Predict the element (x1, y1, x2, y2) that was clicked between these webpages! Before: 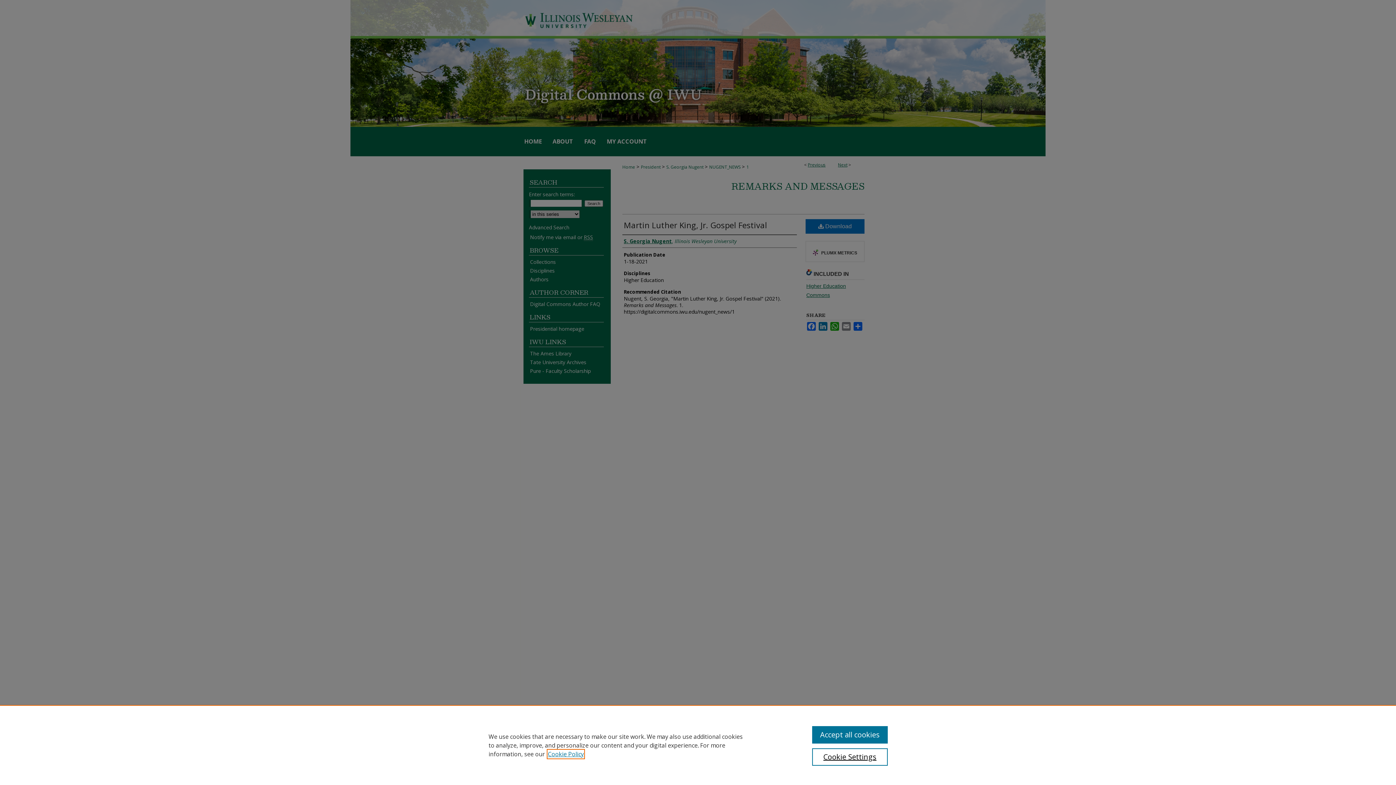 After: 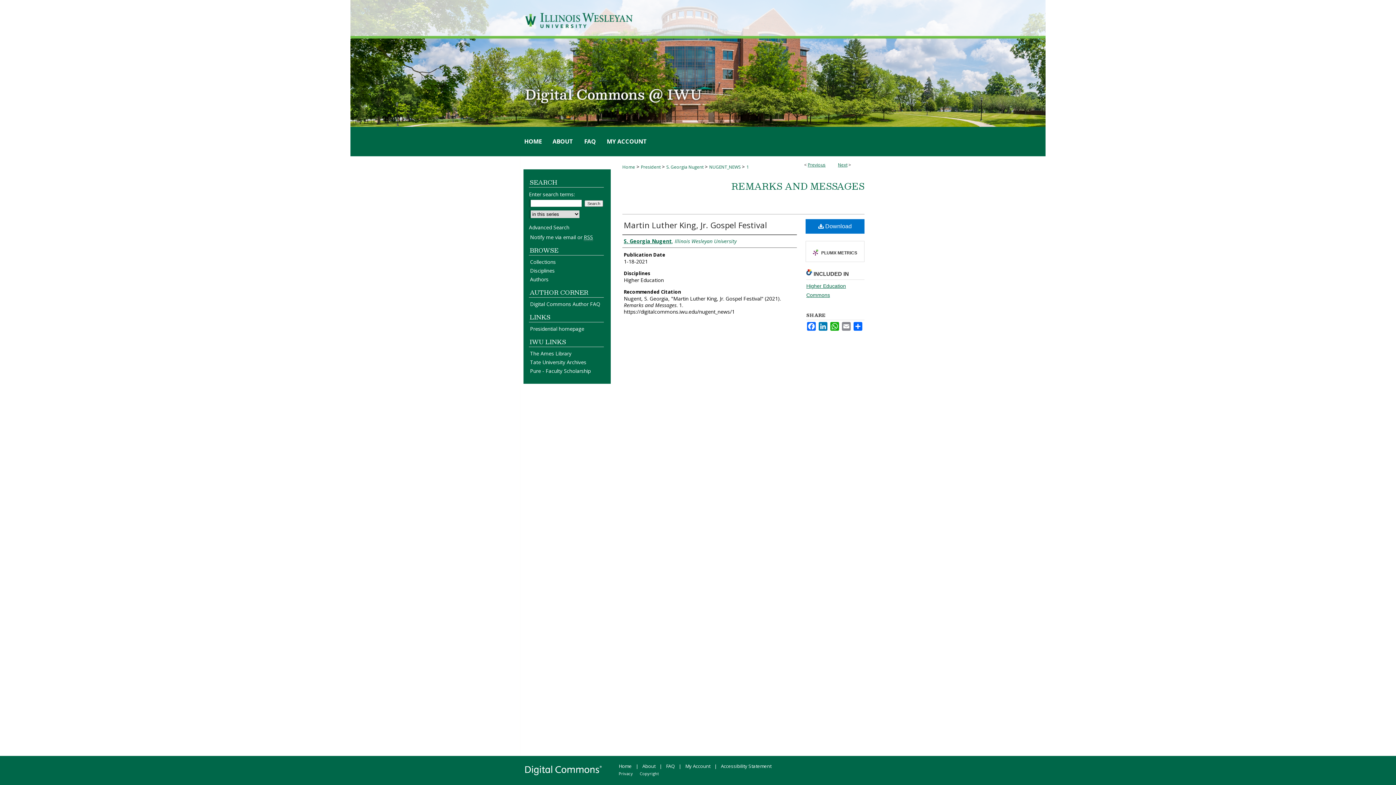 Action: bbox: (812, 726, 887, 744) label: Accept all cookies